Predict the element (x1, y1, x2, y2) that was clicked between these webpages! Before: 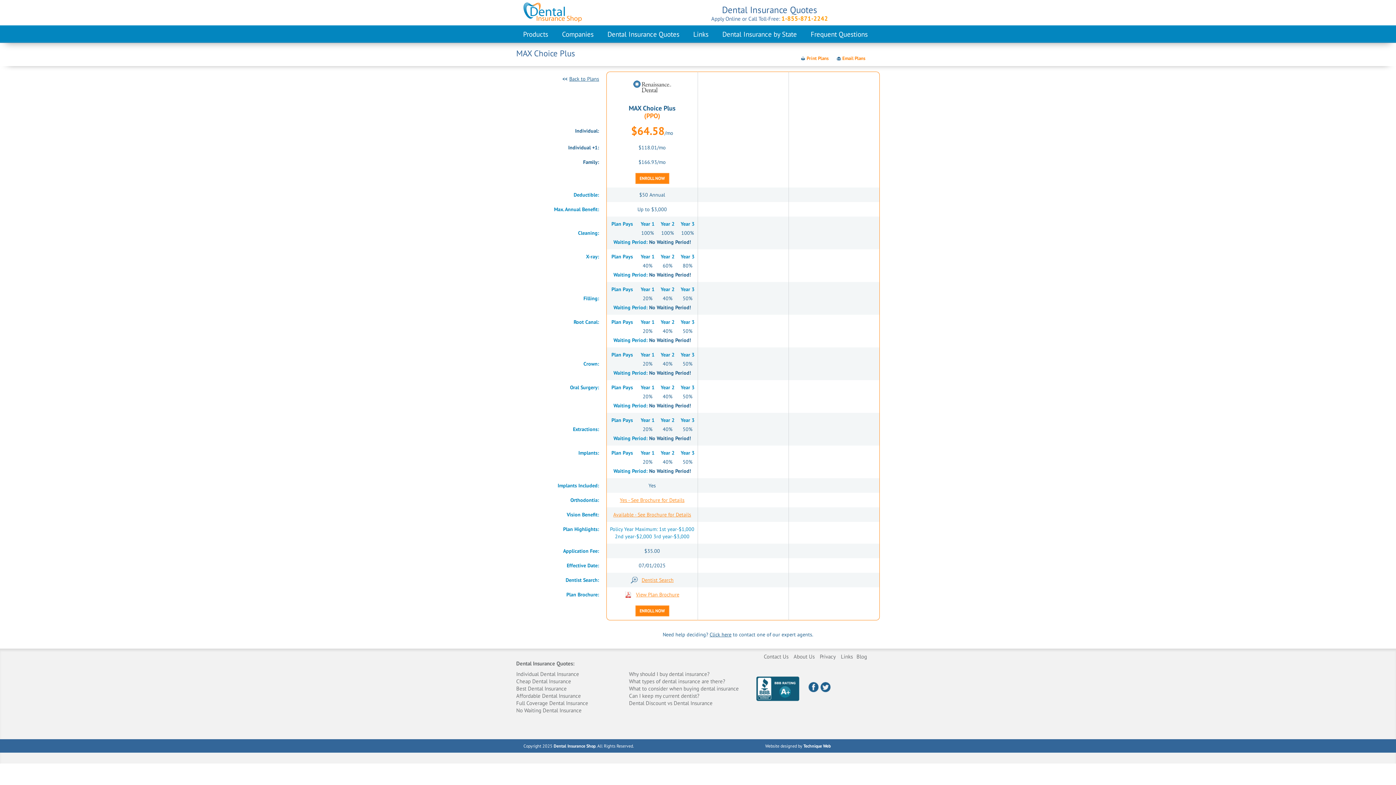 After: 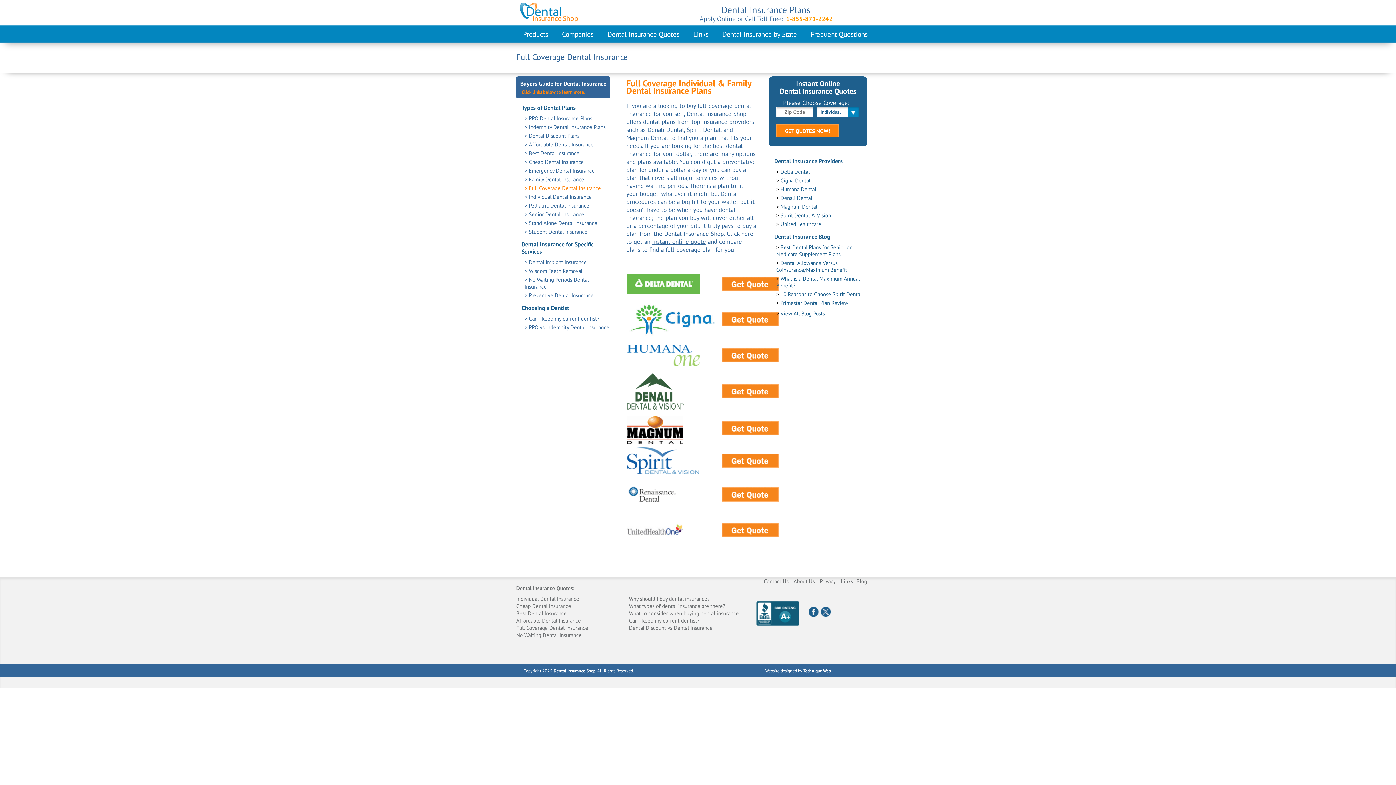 Action: label: Full Coverage Dental Insurance bbox: (516, 700, 629, 707)